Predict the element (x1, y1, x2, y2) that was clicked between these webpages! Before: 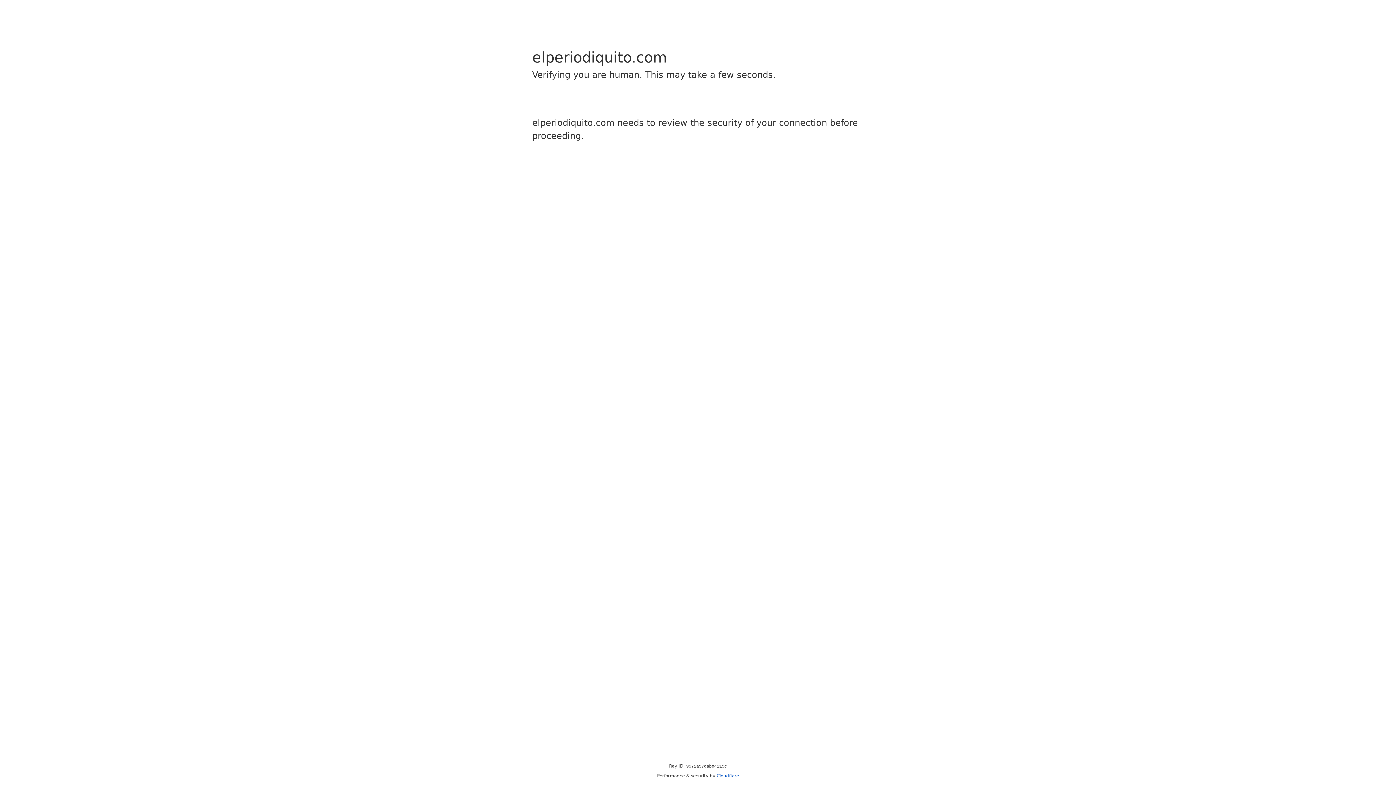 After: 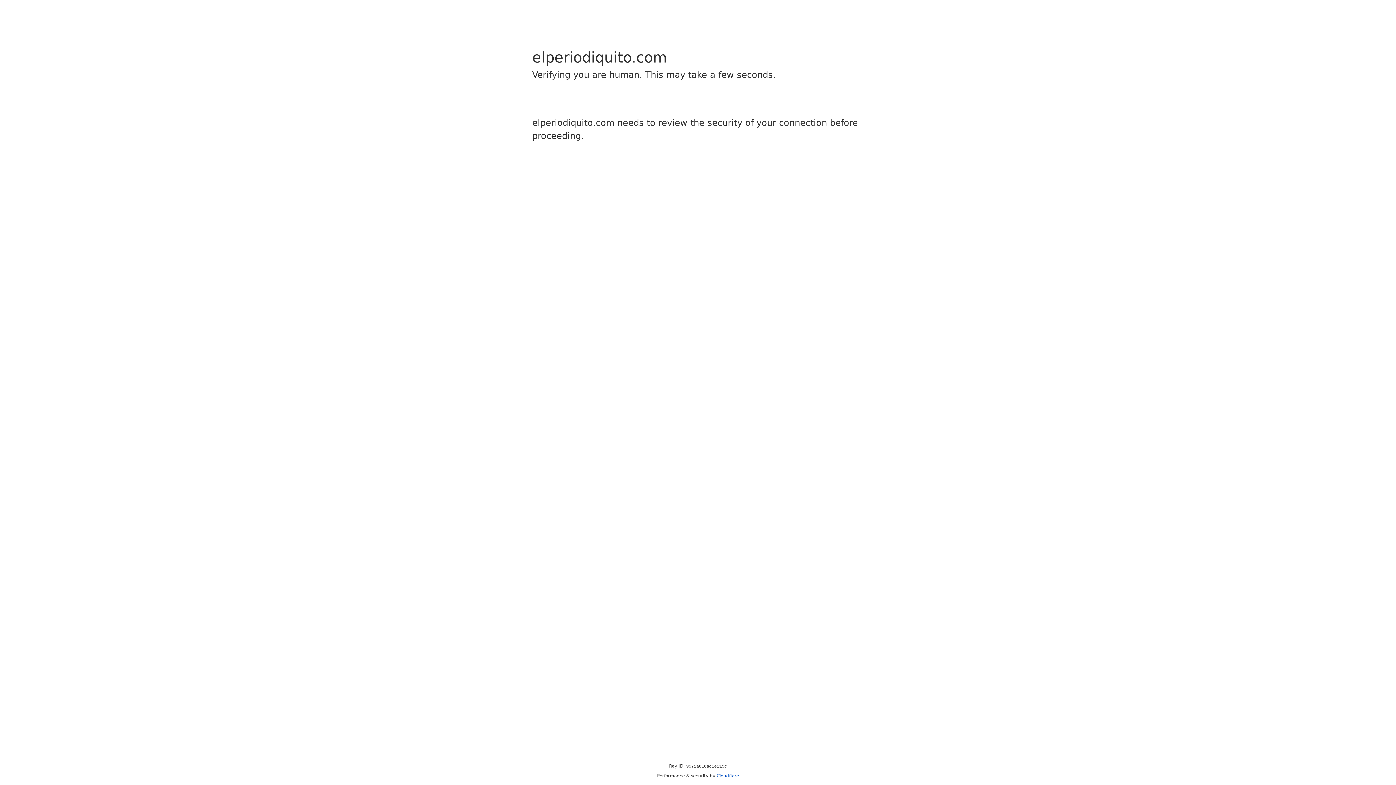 Action: bbox: (716, 773, 739, 778) label: Cloudflare